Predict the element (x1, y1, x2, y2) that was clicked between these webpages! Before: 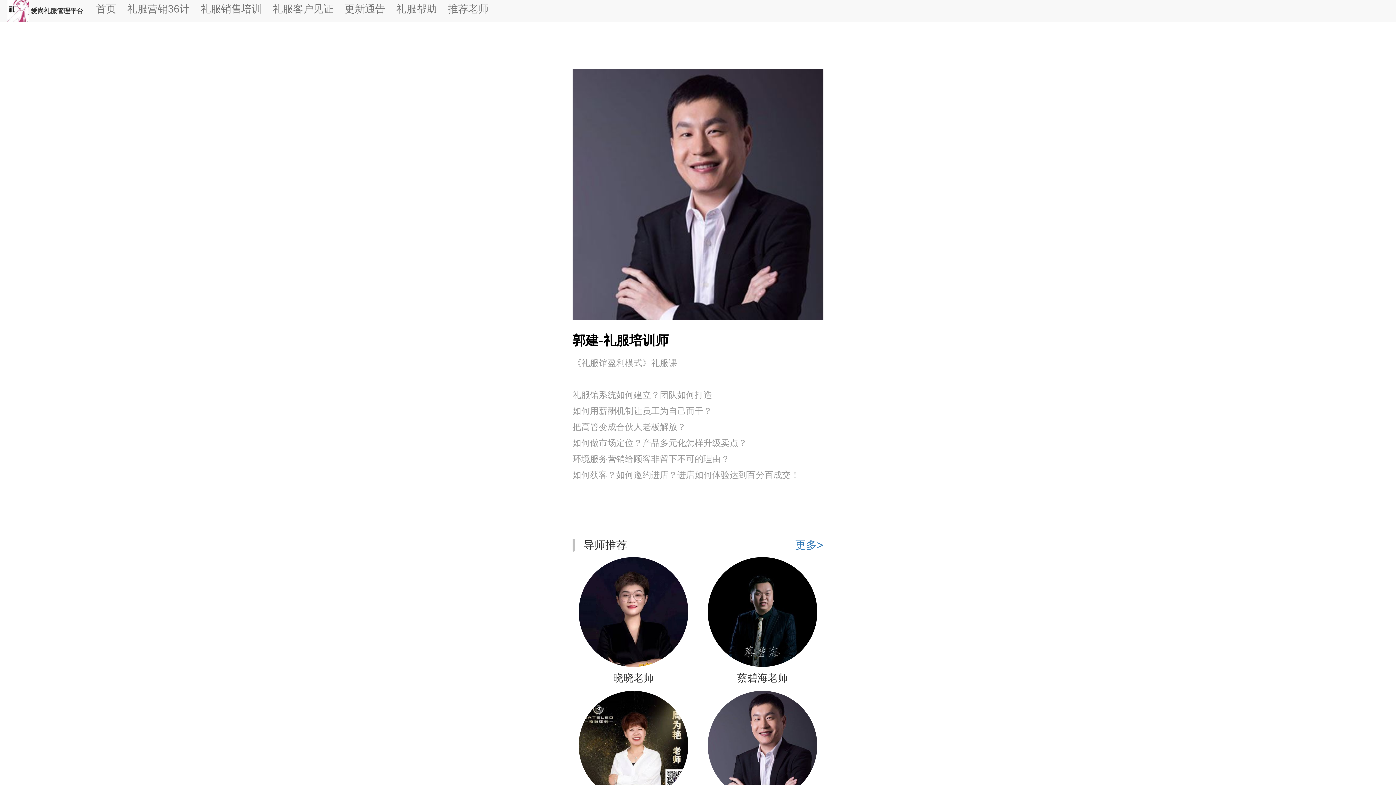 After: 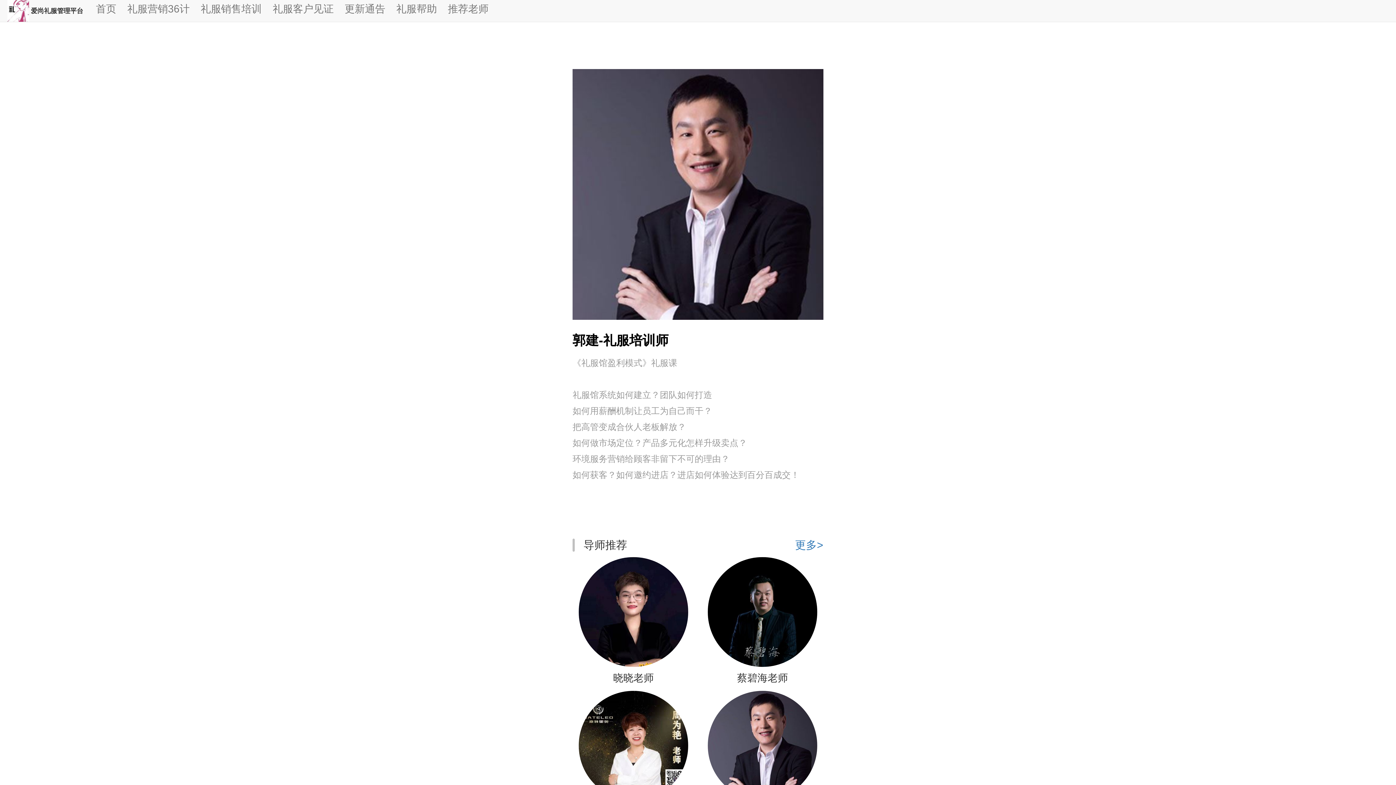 Action: label: 郭建-礼服培训师 bbox: (698, 691, 827, 819)